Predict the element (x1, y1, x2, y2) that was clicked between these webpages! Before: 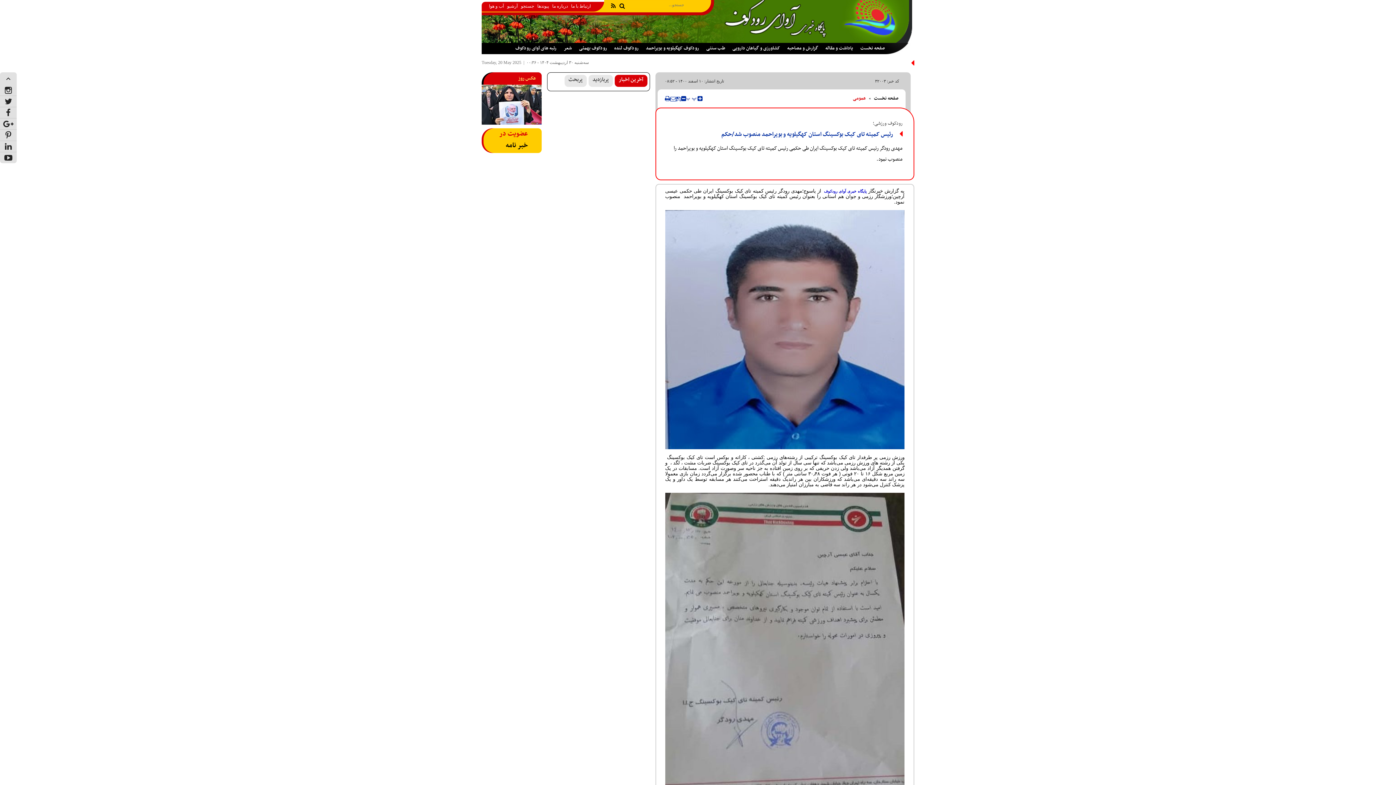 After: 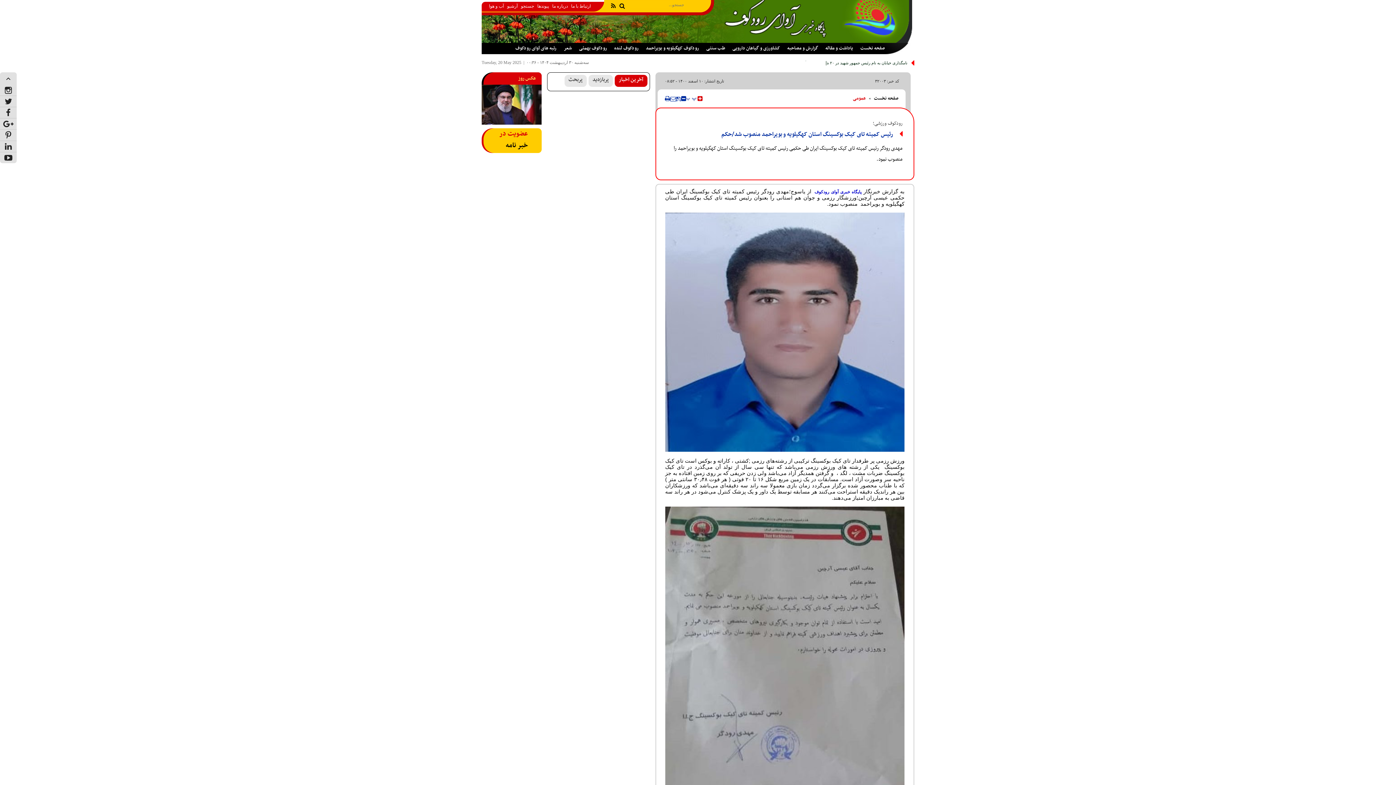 Action: bbox: (697, 95, 702, 102)